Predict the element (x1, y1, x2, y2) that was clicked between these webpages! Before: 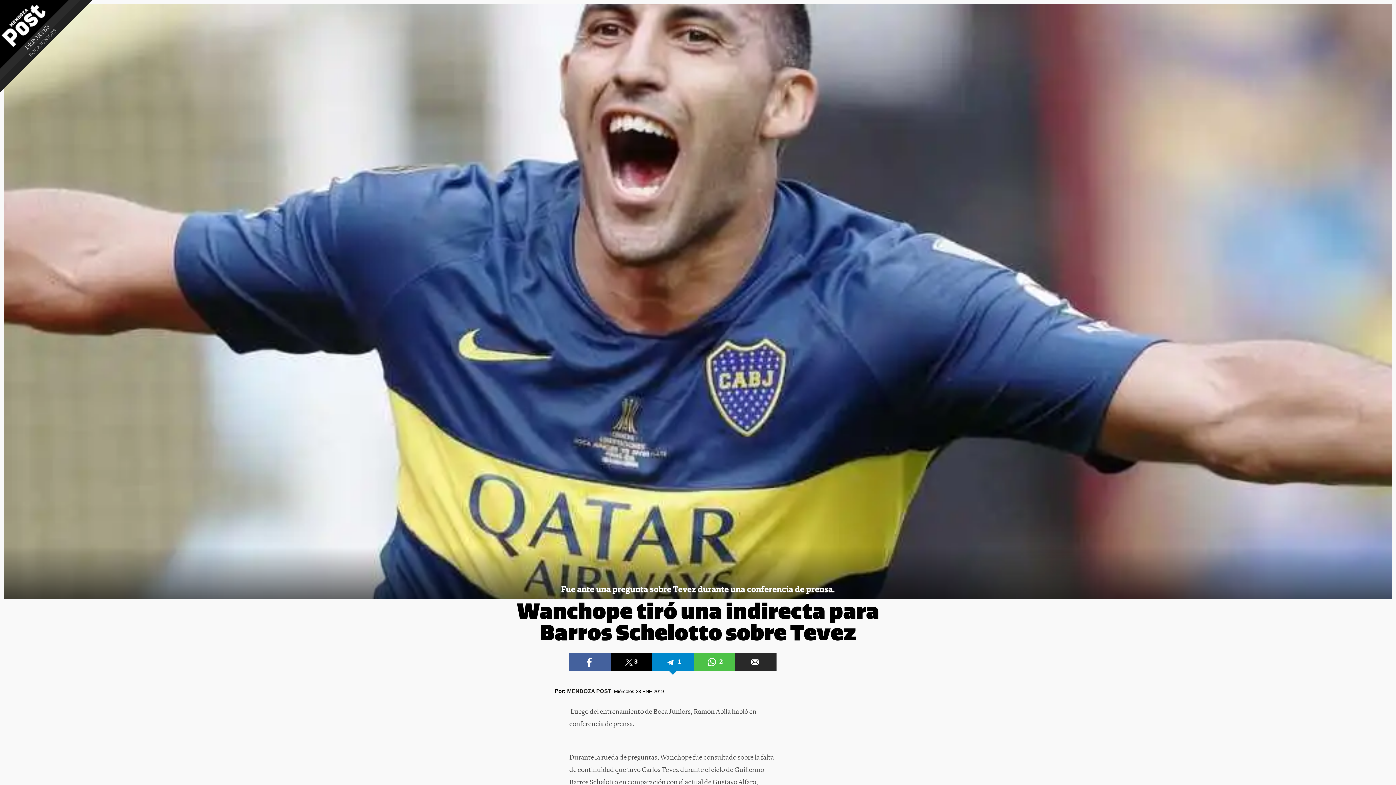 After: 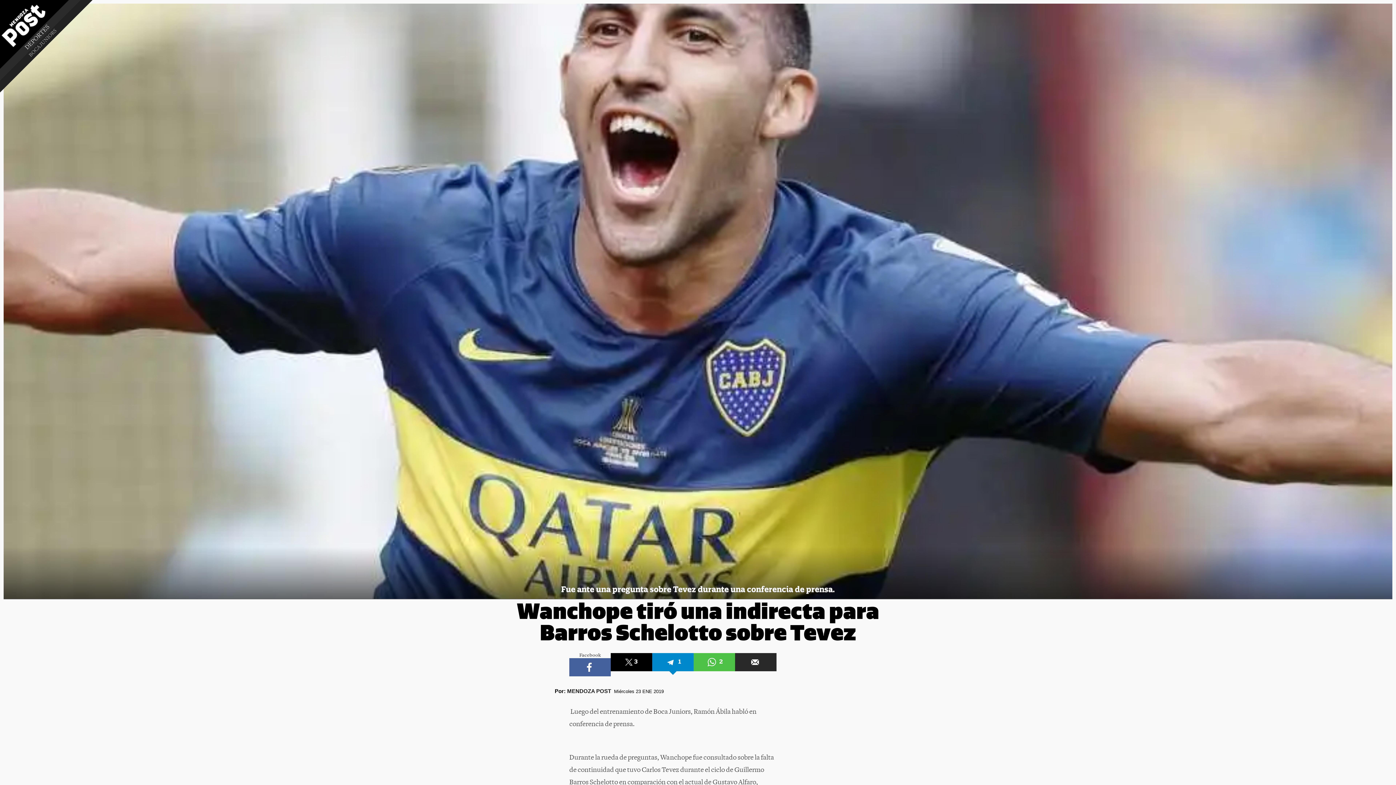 Action: bbox: (569, 653, 610, 671)